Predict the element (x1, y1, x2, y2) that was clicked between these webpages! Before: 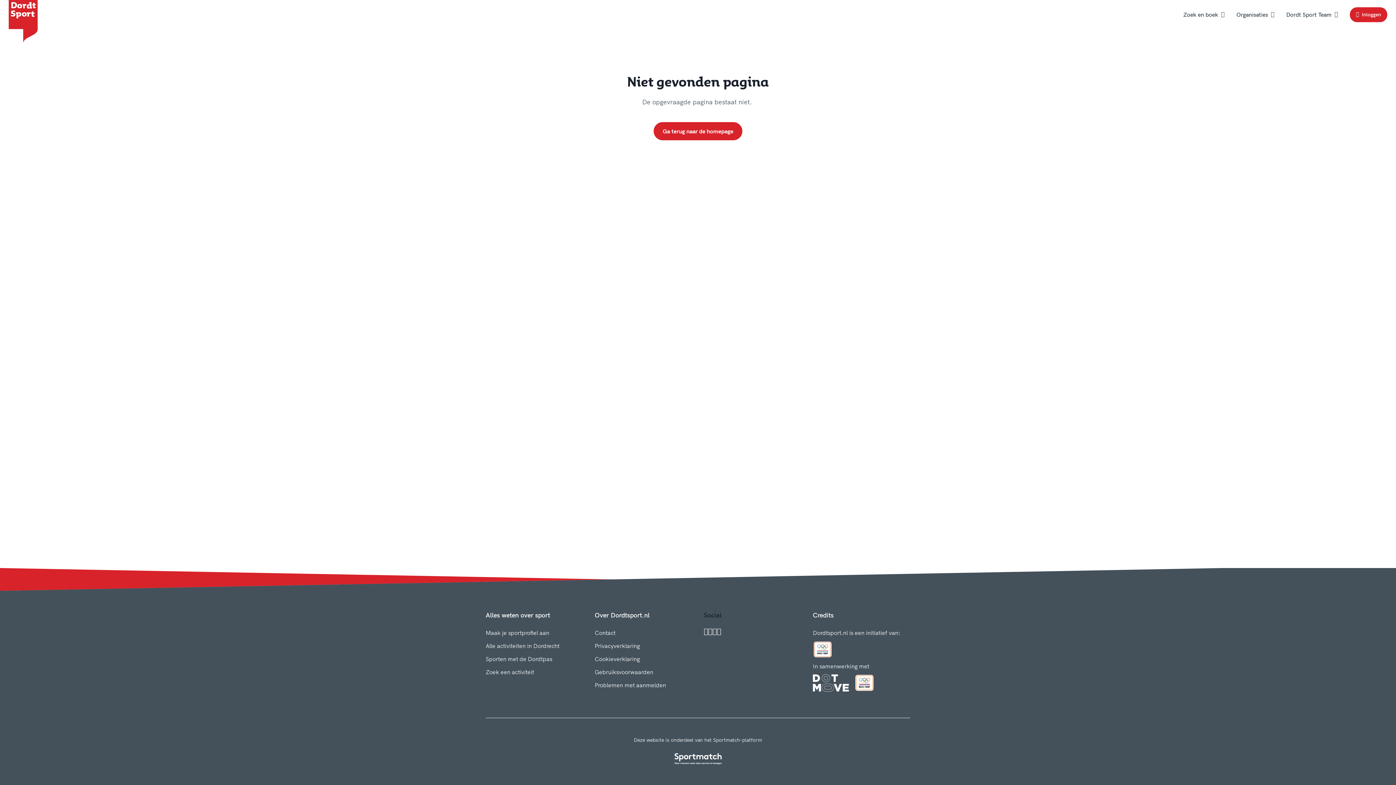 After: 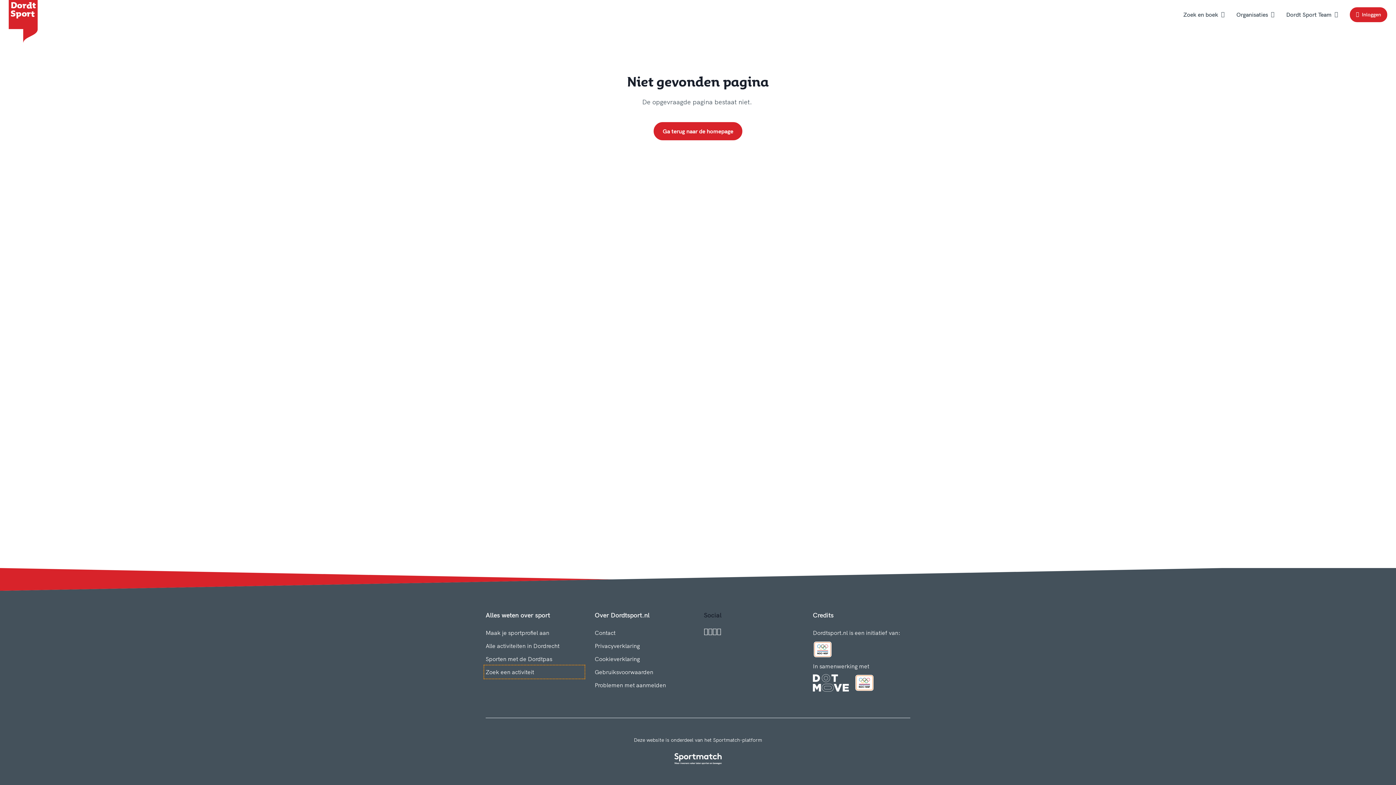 Action: bbox: (485, 667, 583, 677) label: Zoek een activiteit